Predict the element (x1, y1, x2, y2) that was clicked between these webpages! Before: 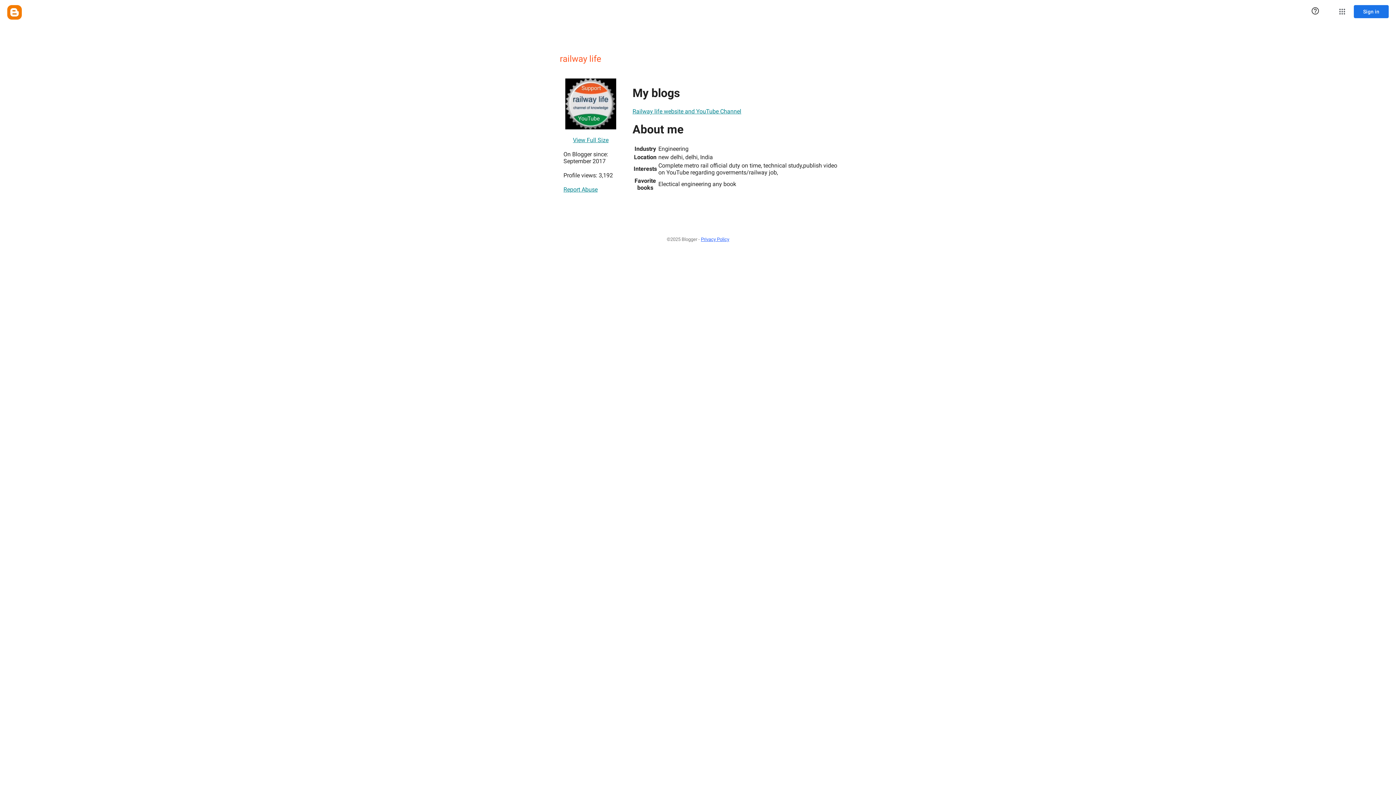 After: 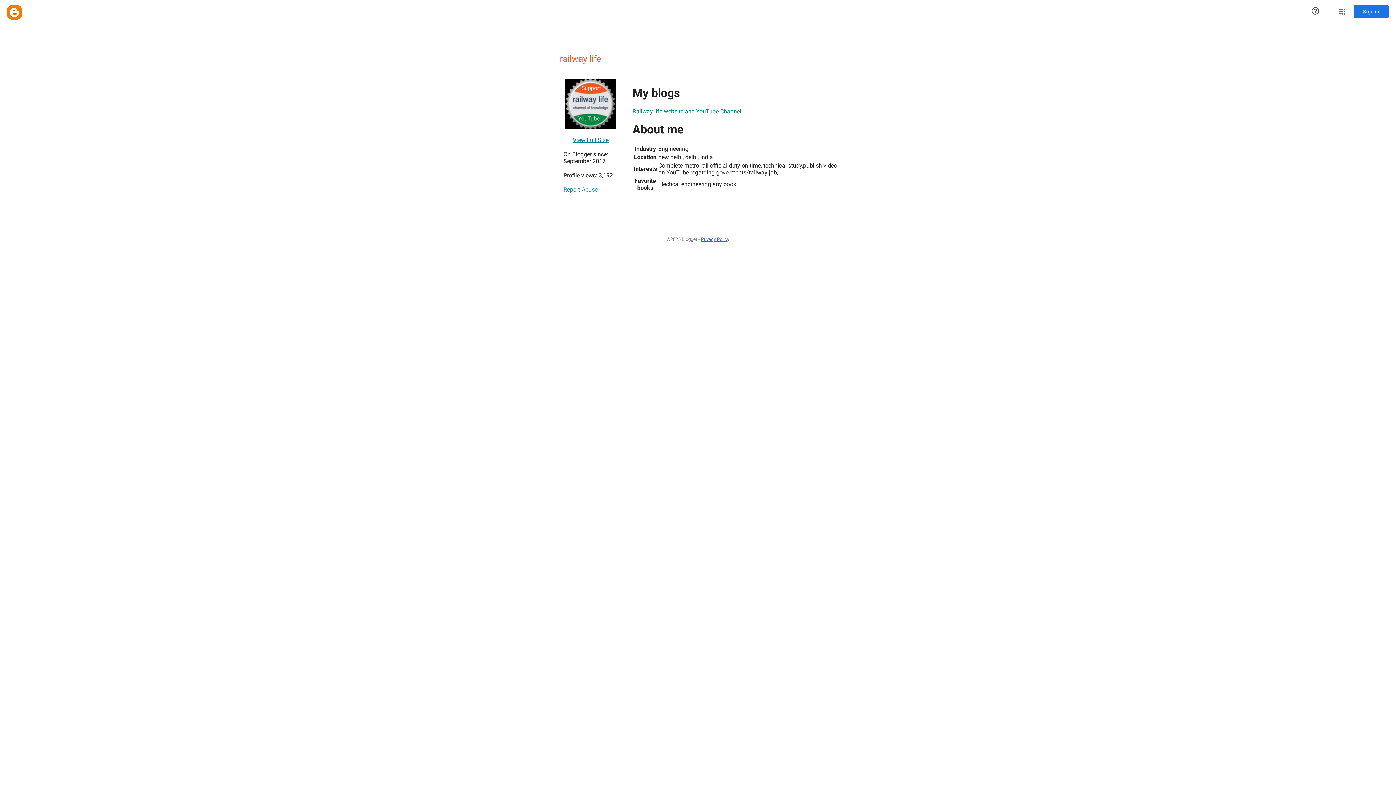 Action: label: Railway life website and YouTube Channel bbox: (632, 104, 741, 118)